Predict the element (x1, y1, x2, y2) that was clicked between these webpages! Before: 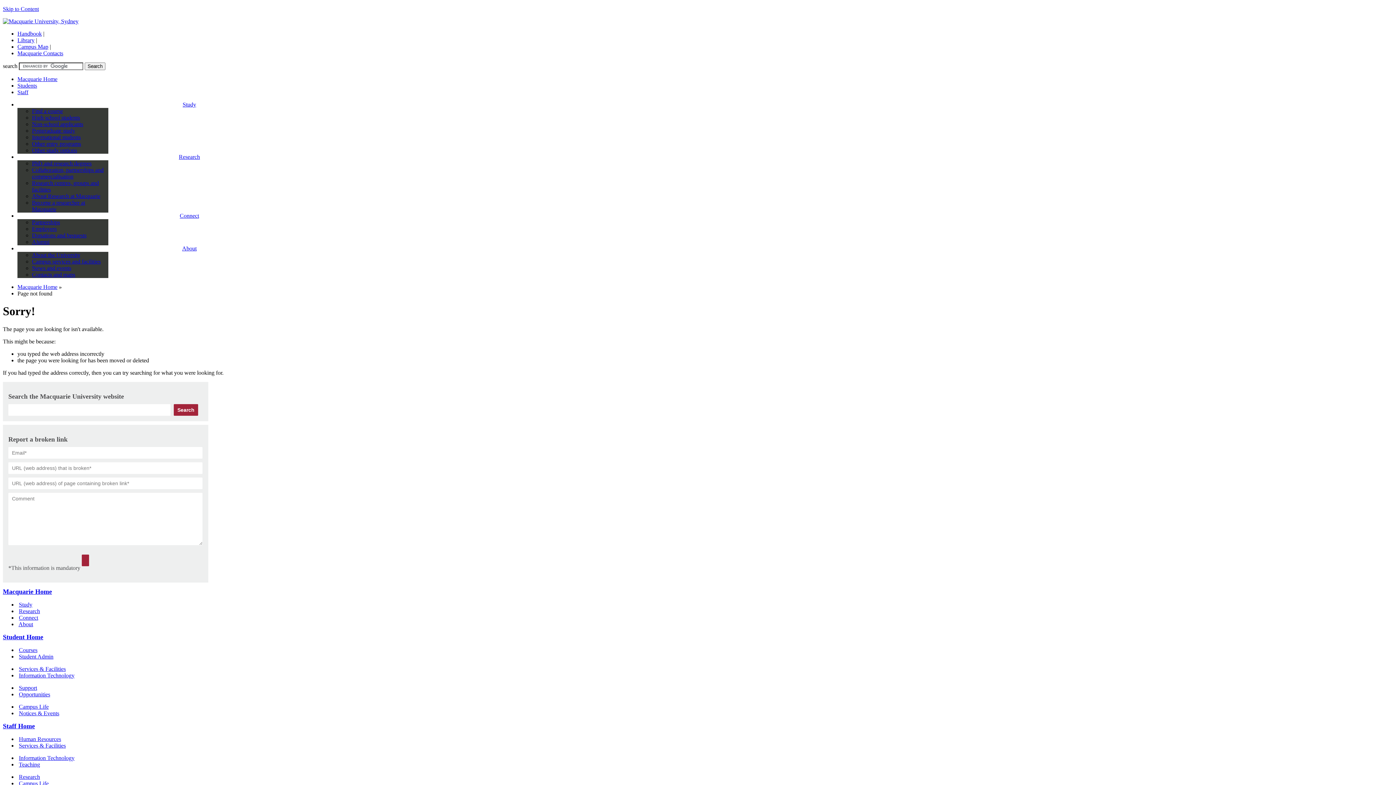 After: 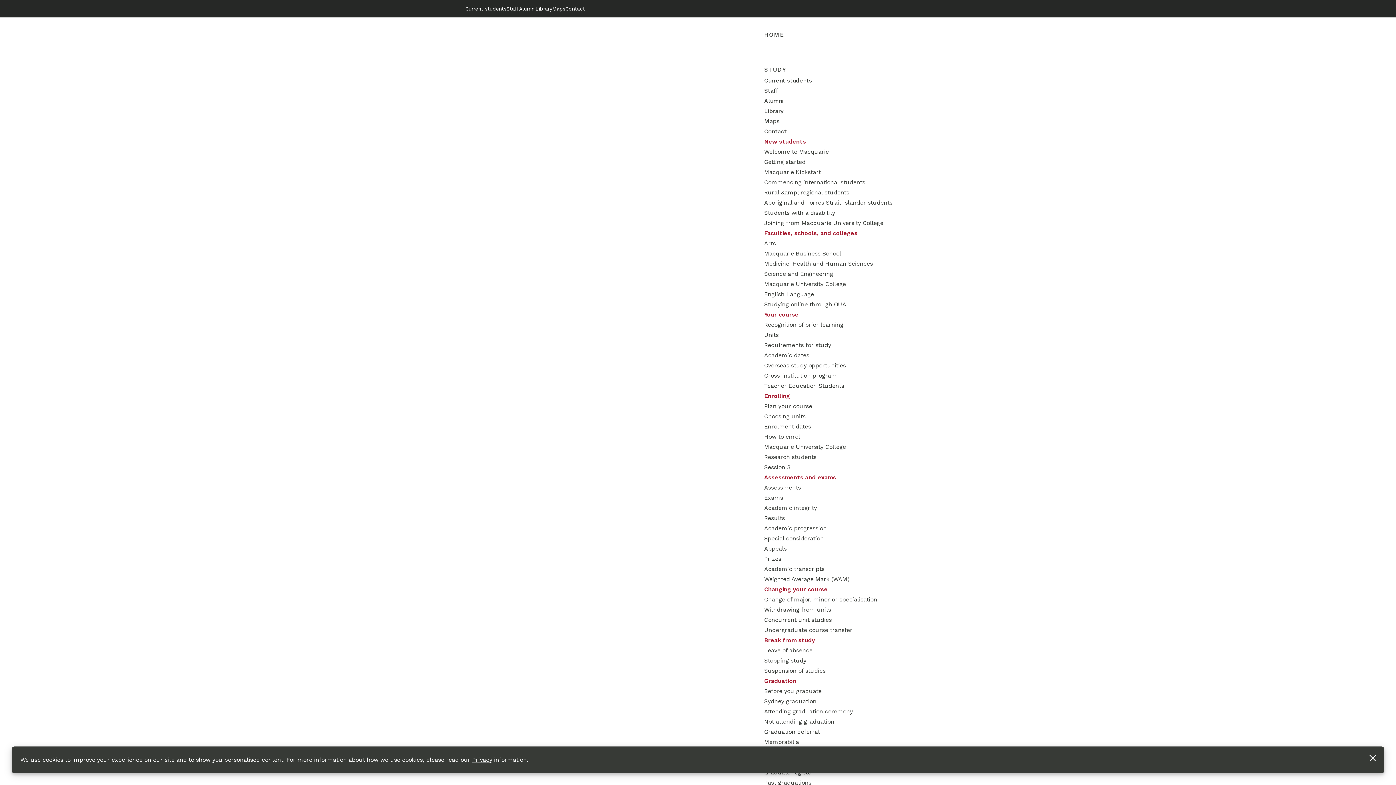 Action: label: Services & Facilities bbox: (18, 666, 65, 672)